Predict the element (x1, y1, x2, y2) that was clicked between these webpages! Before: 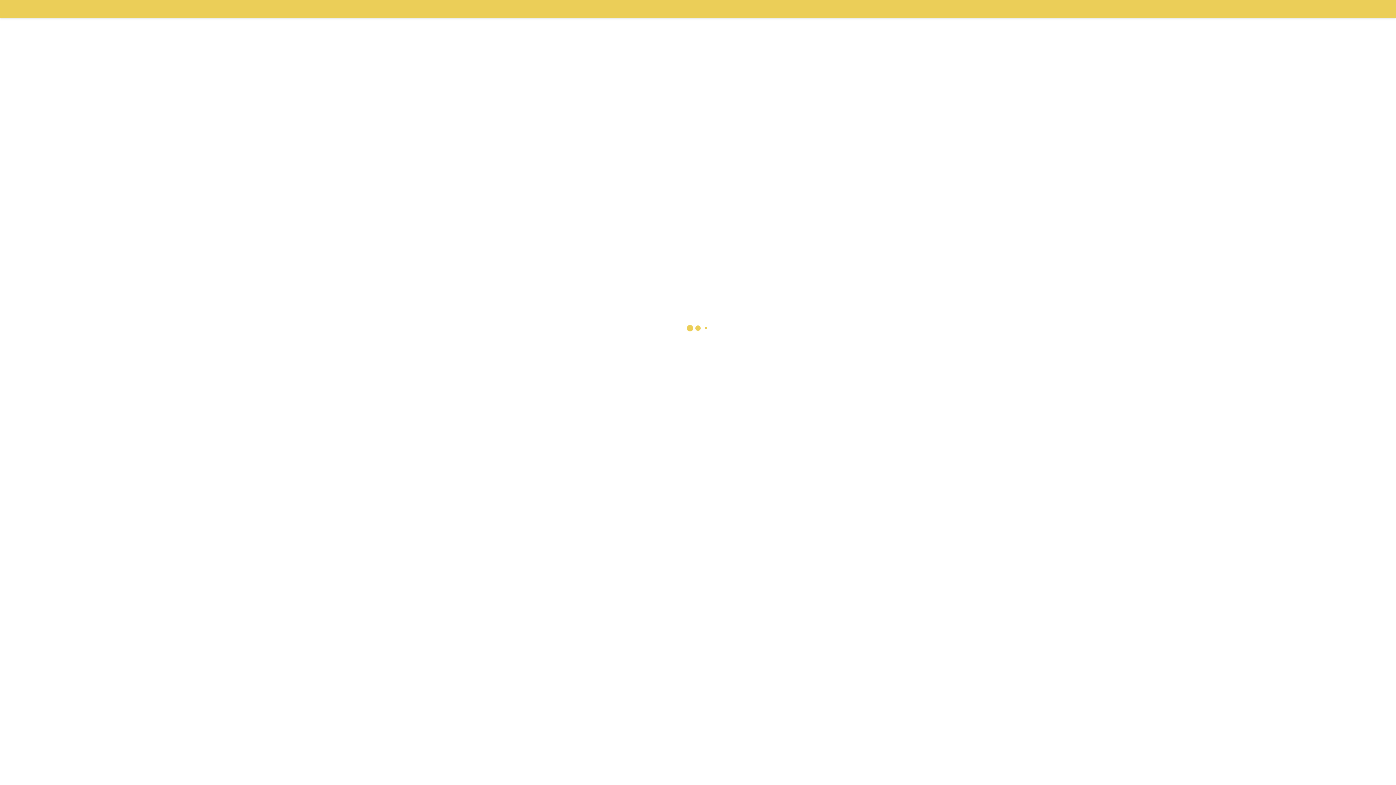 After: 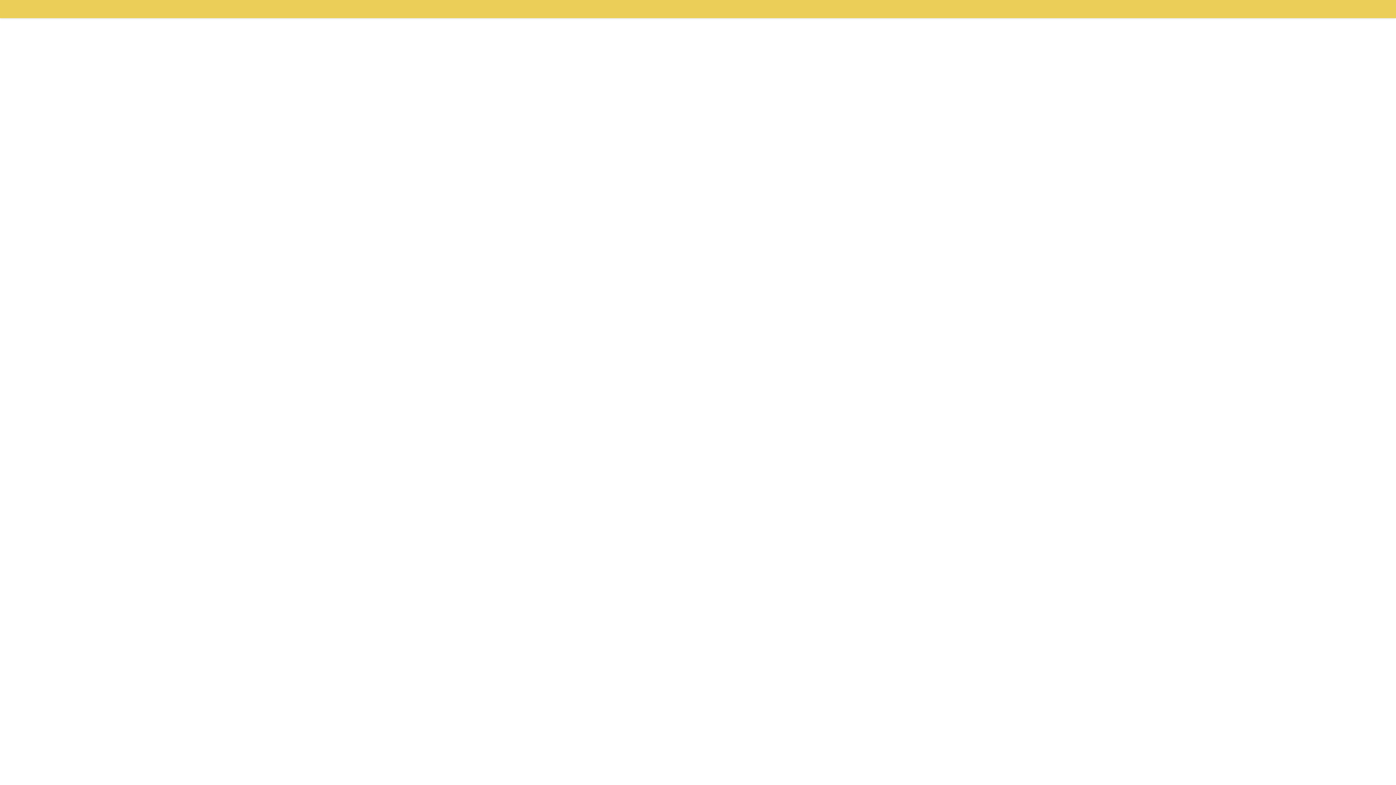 Action: bbox: (0, 0, 15, 18)